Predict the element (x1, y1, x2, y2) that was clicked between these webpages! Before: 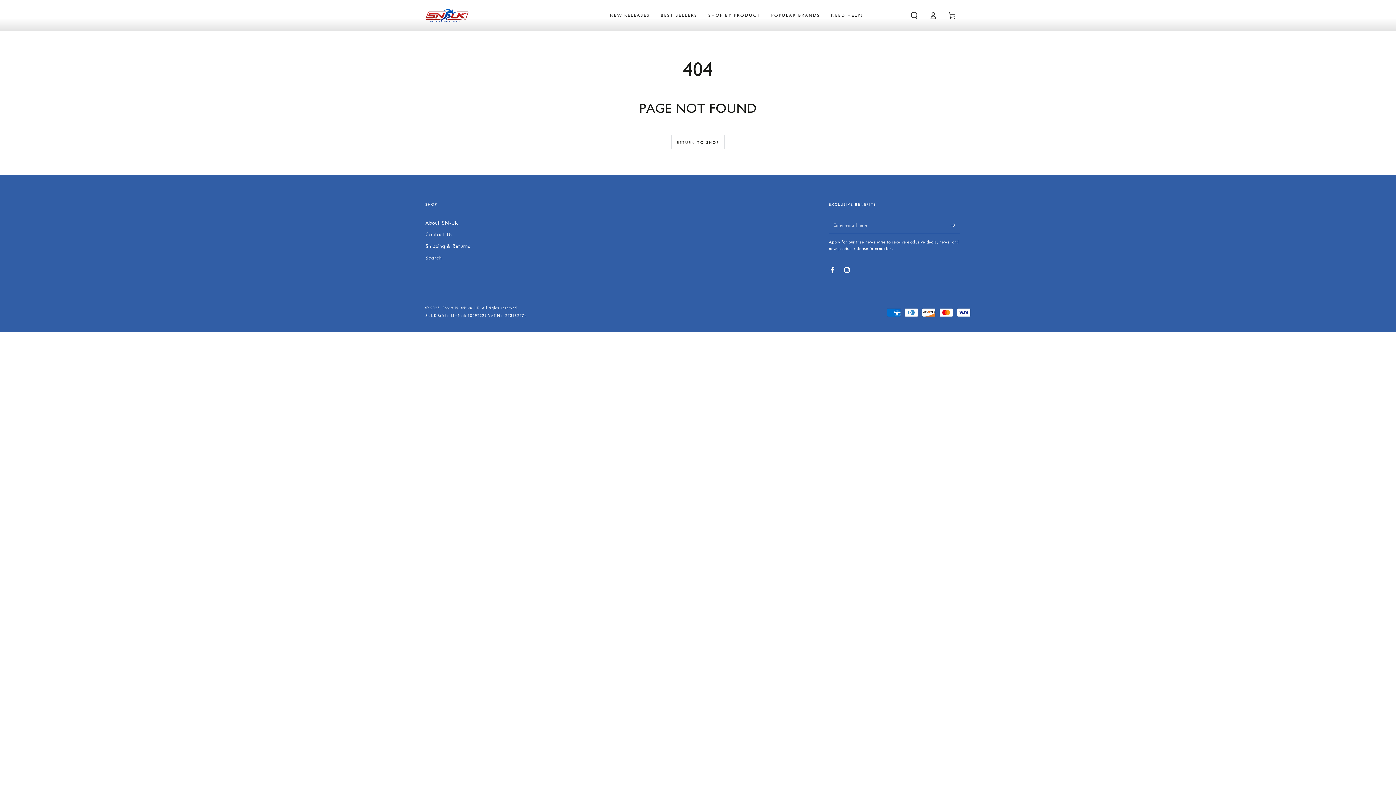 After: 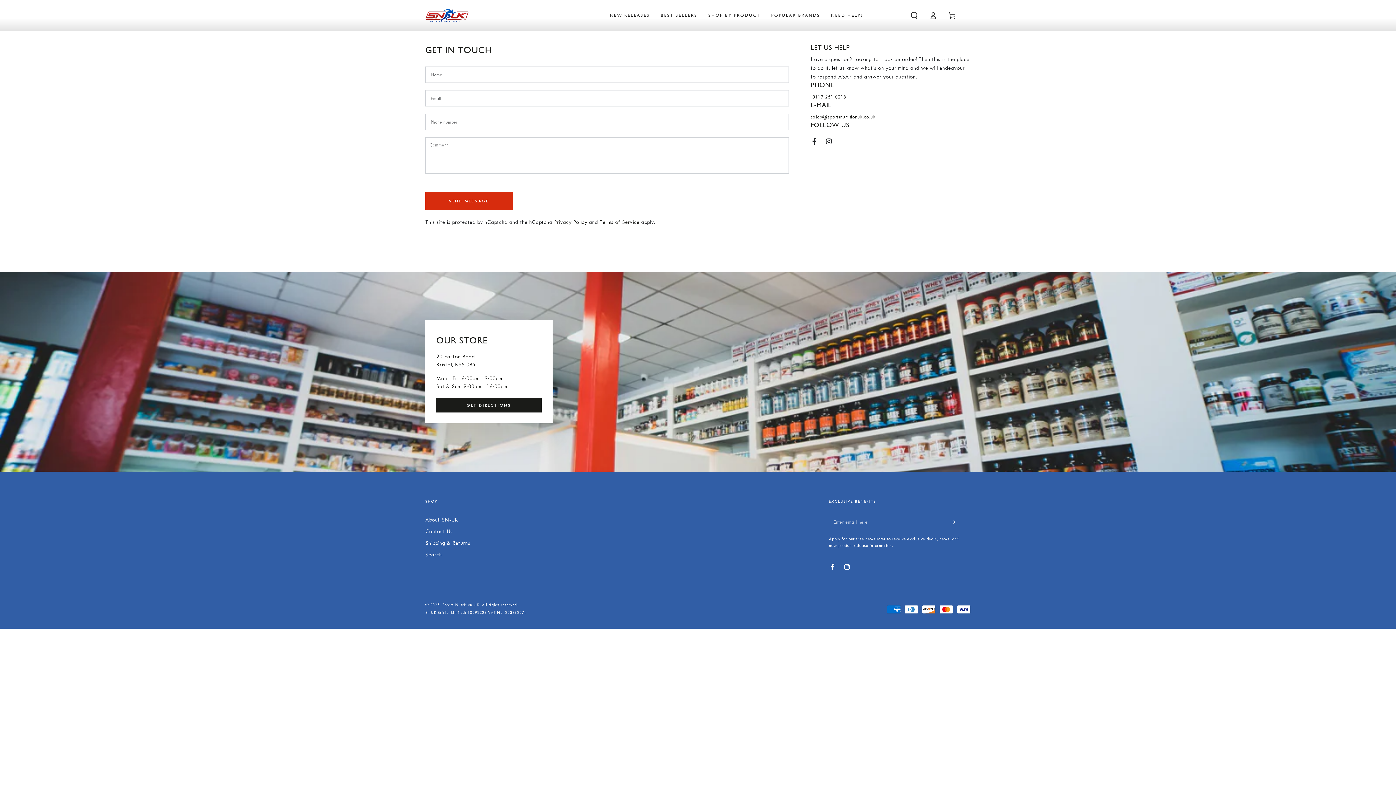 Action: label: NEED HELP? bbox: (825, 7, 868, 23)